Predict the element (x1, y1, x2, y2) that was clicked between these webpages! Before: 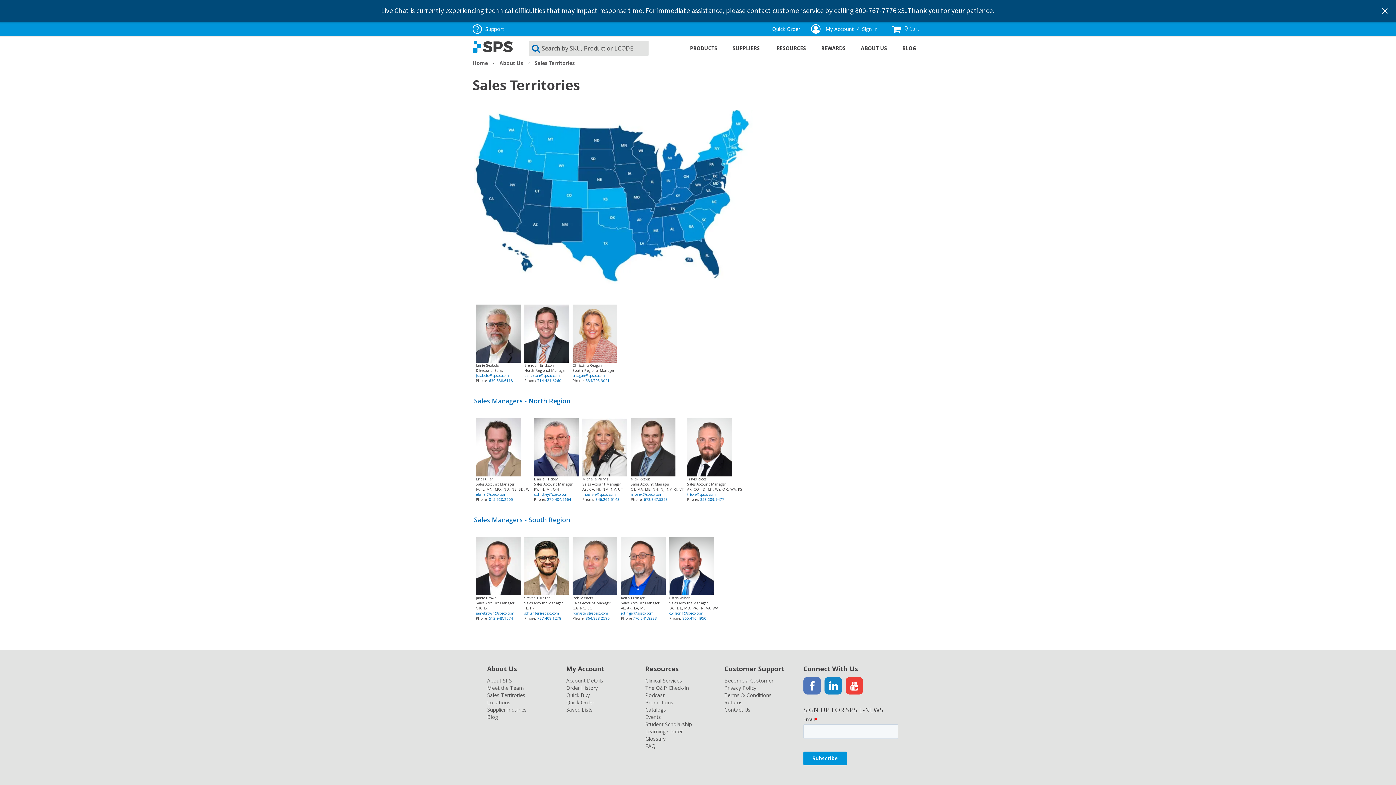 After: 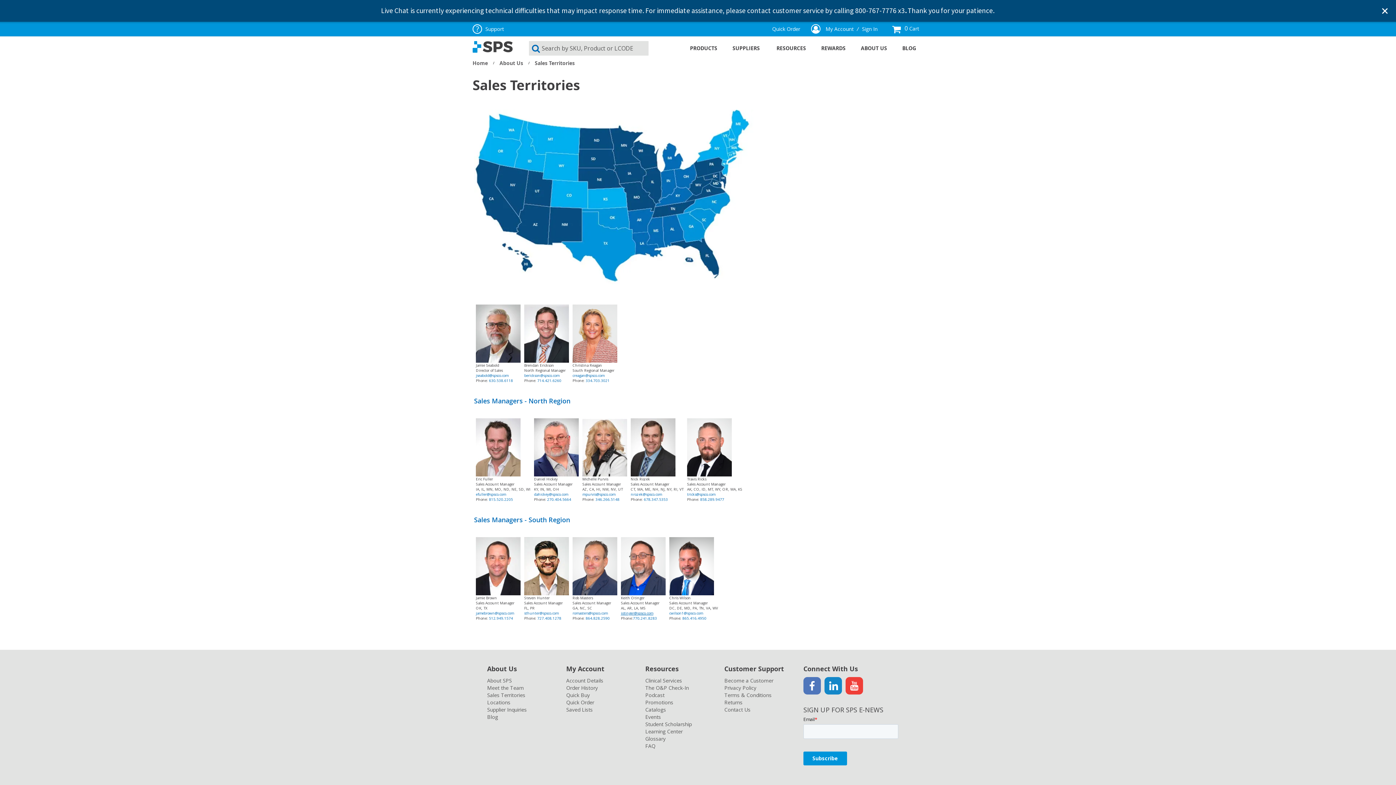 Action: label: jotinger@spsco.com bbox: (621, 610, 653, 616)